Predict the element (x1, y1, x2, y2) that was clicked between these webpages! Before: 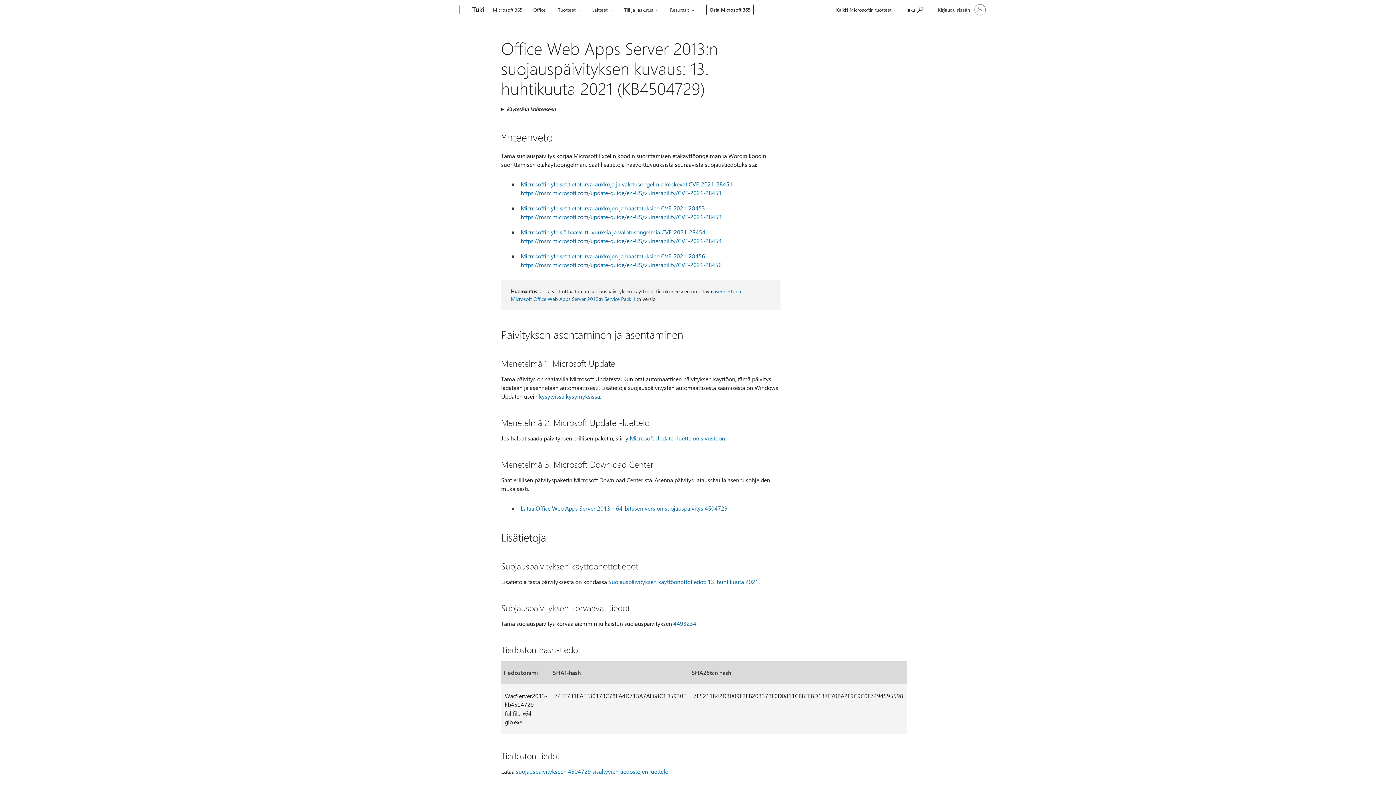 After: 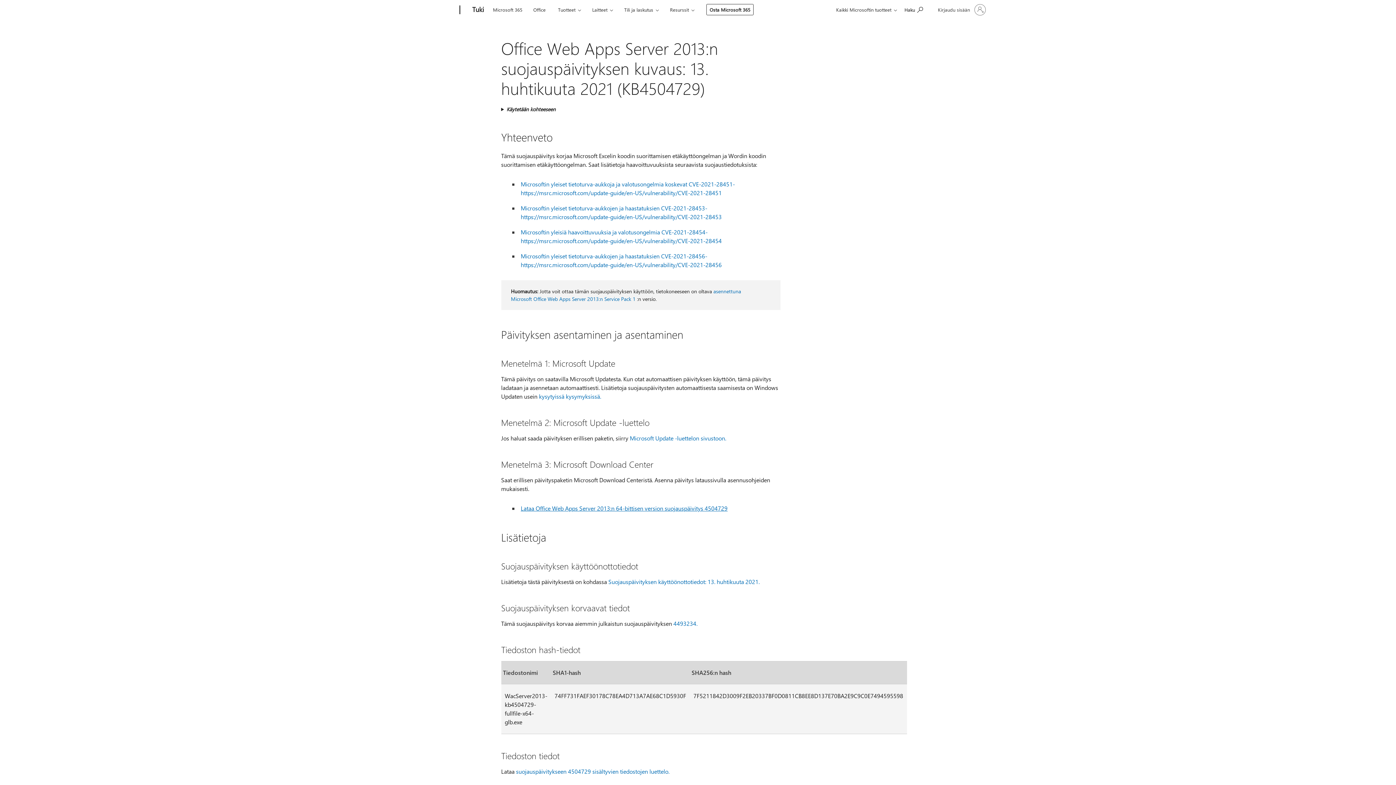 Action: bbox: (520, 504, 727, 512) label: Lataa Office Web Apps Server 2013:n 64-bittisen version suojauspäivitys 4504729